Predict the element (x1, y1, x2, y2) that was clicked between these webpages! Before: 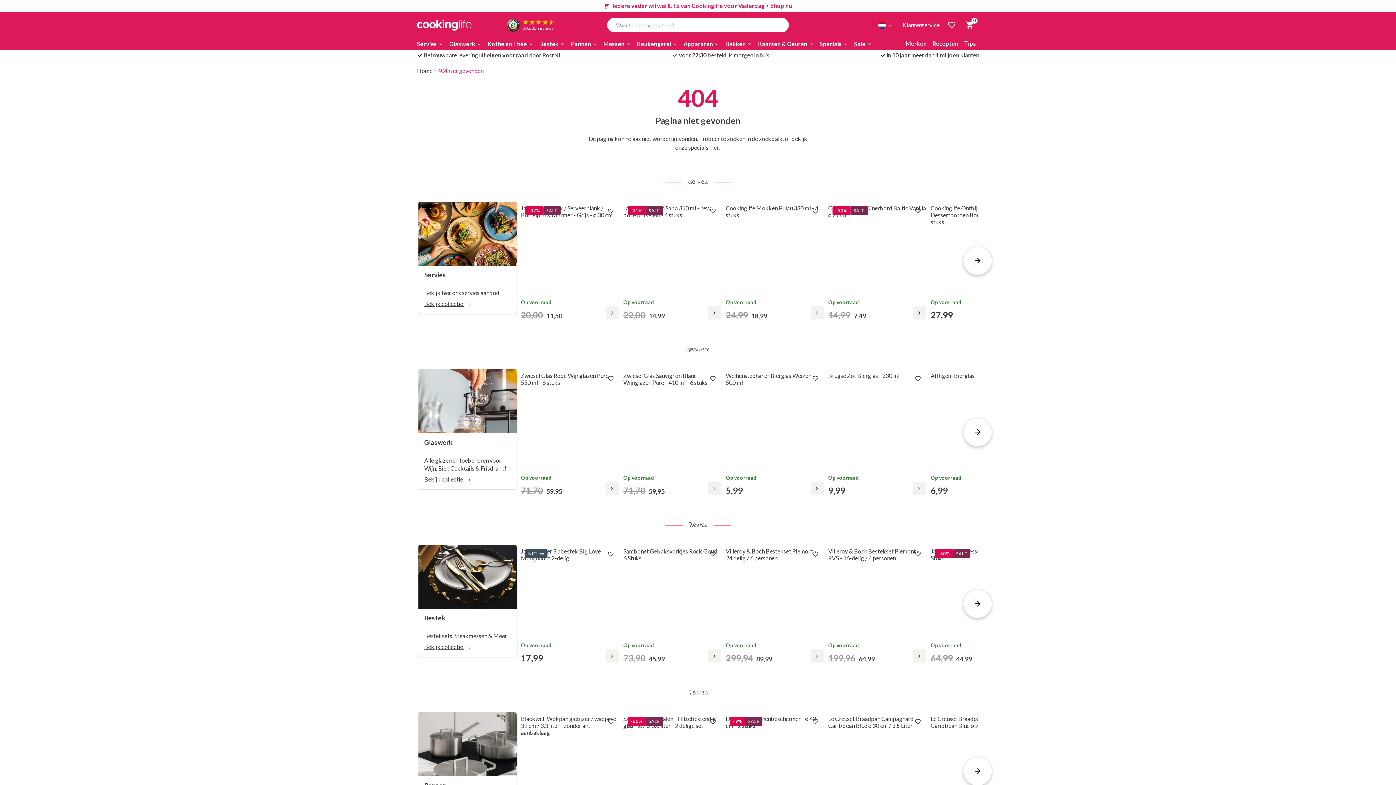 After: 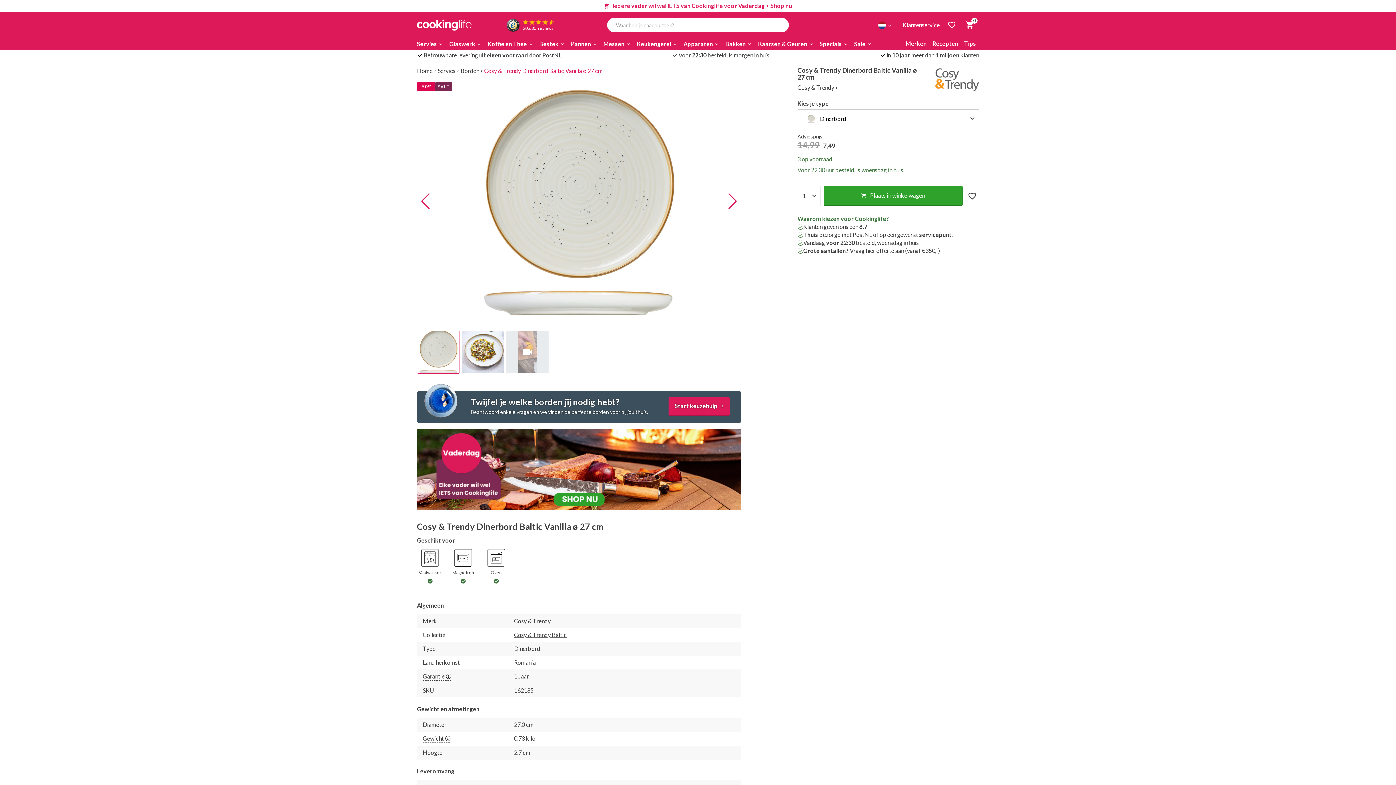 Action: bbox: (828, 201, 926, 319) label: Cosy & Trendy Dinerbord Baltic Vanilla ø 27 cm

Op voorraad
14,99 7,49
-50%
SALE